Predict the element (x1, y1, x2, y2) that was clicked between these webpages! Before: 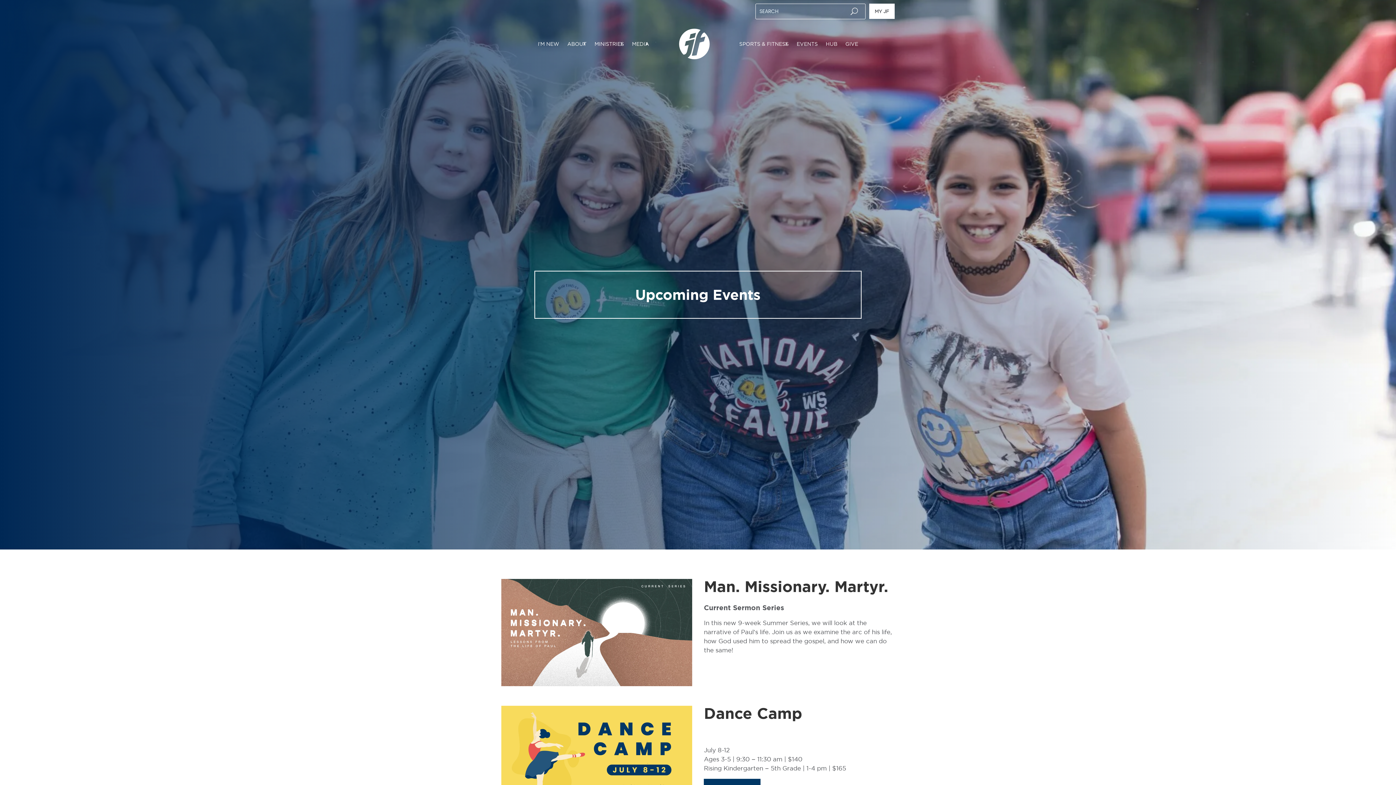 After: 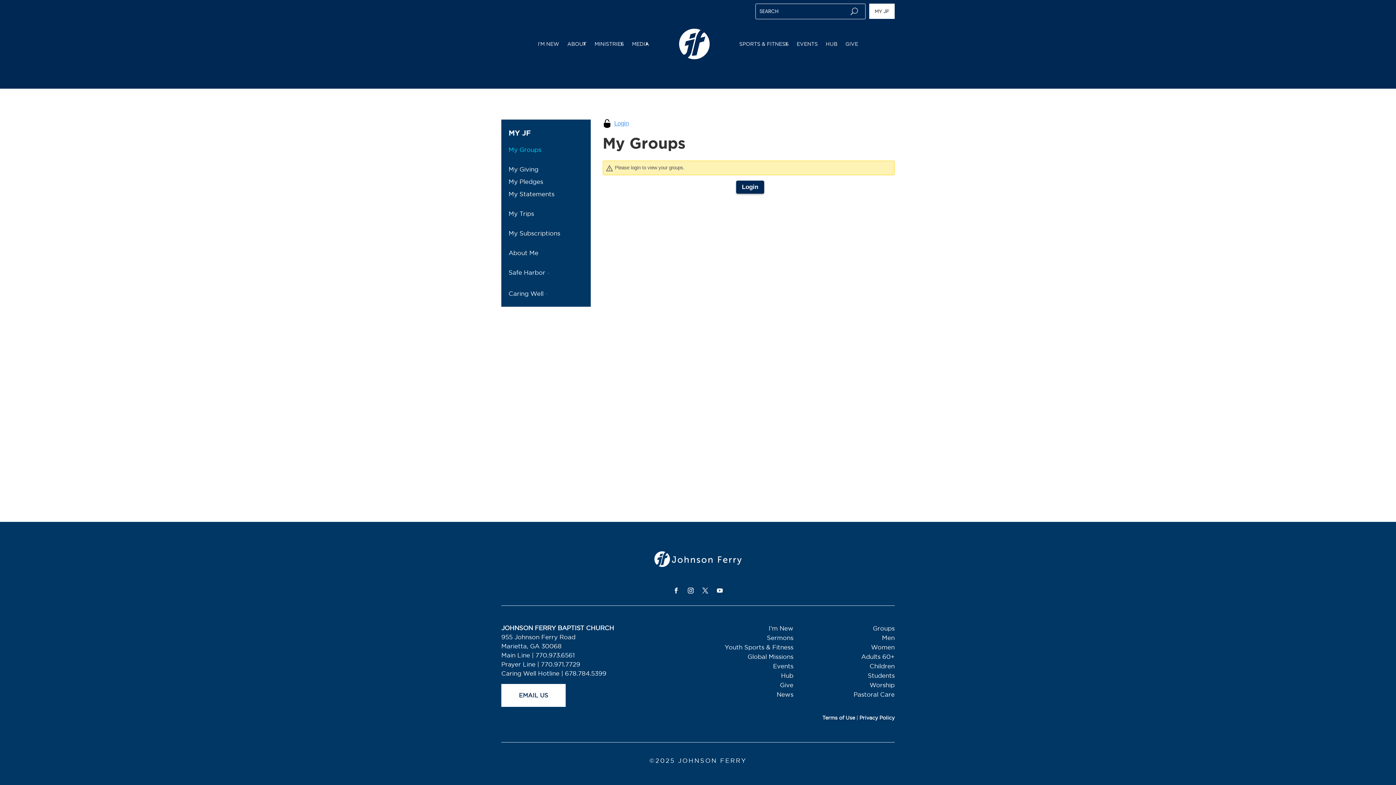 Action: label: MY JF bbox: (869, 3, 894, 18)